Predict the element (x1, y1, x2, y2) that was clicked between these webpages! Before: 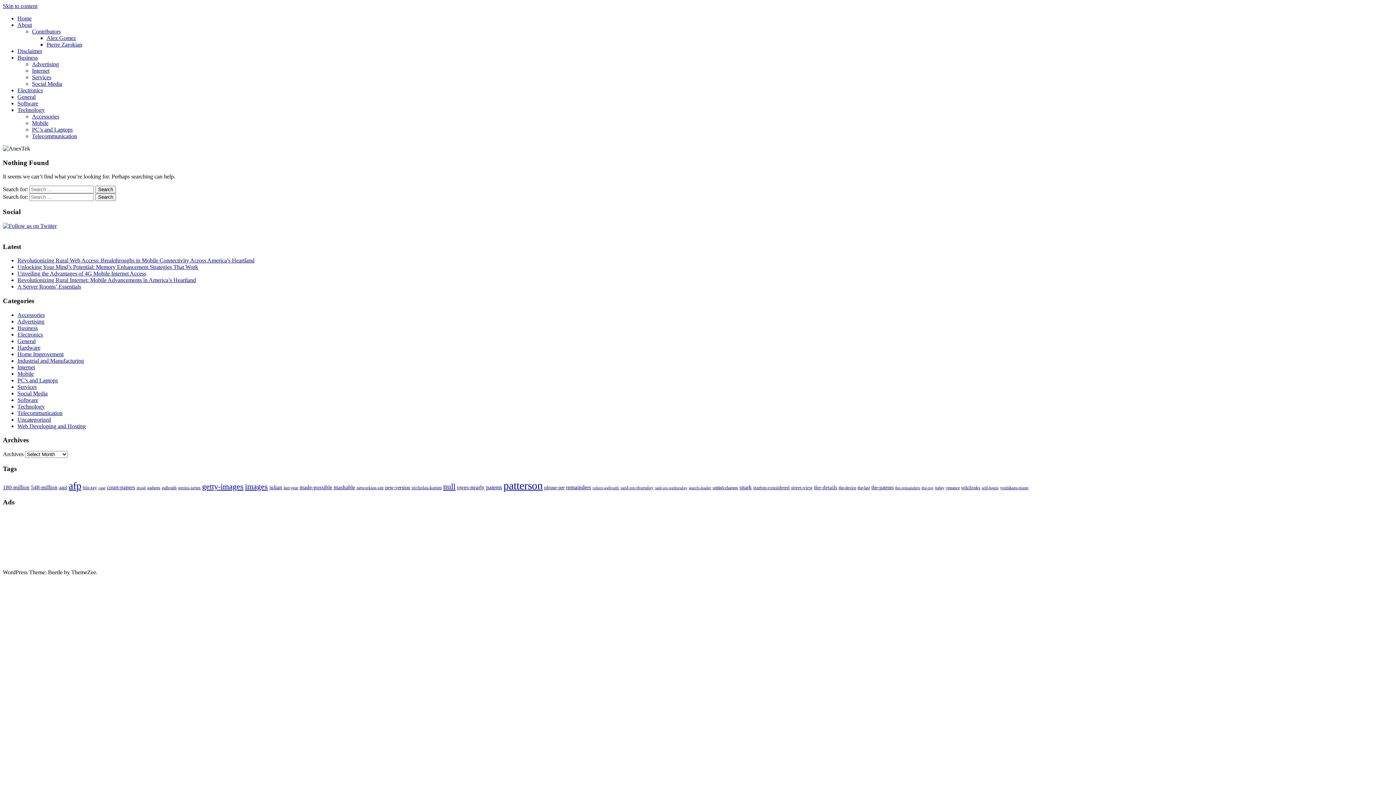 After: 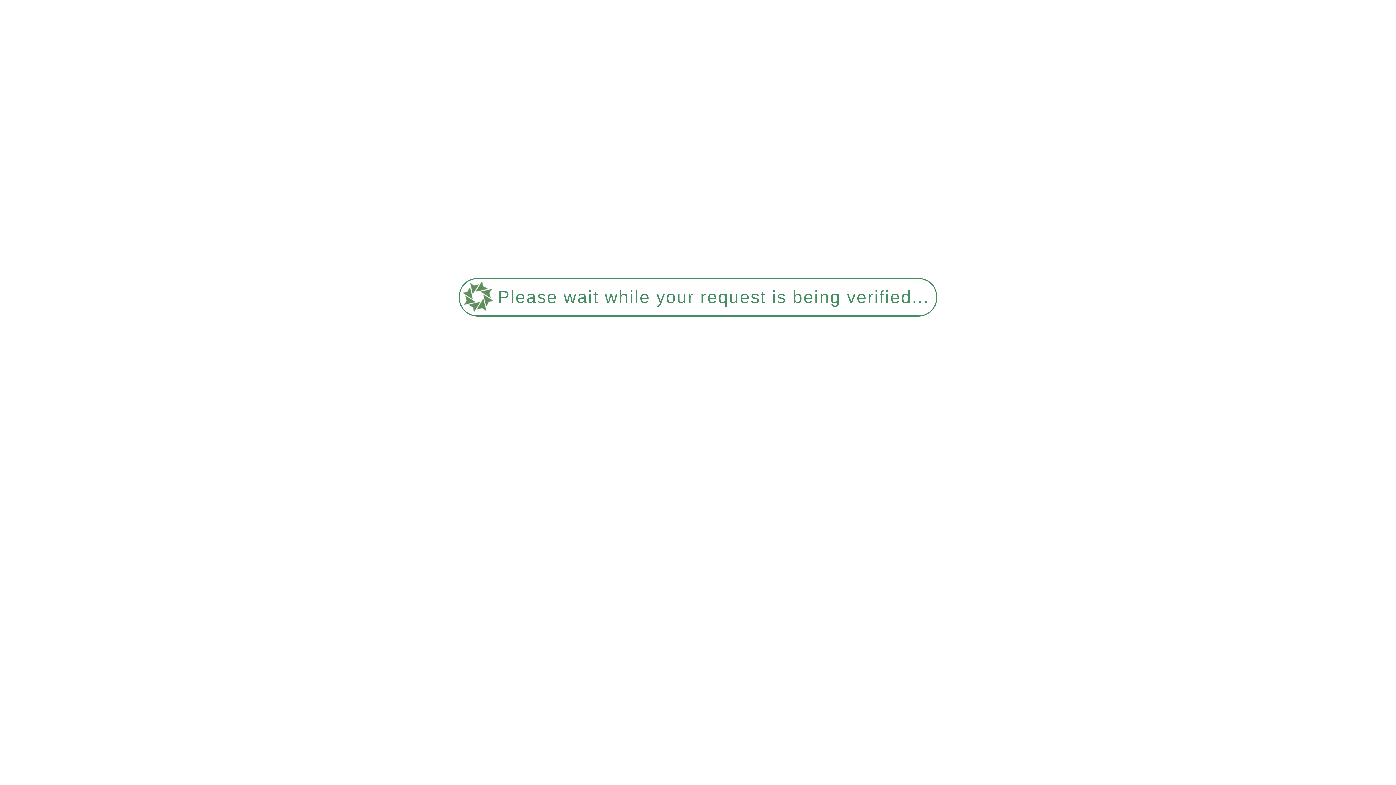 Action: bbox: (17, 100, 38, 106) label: Software